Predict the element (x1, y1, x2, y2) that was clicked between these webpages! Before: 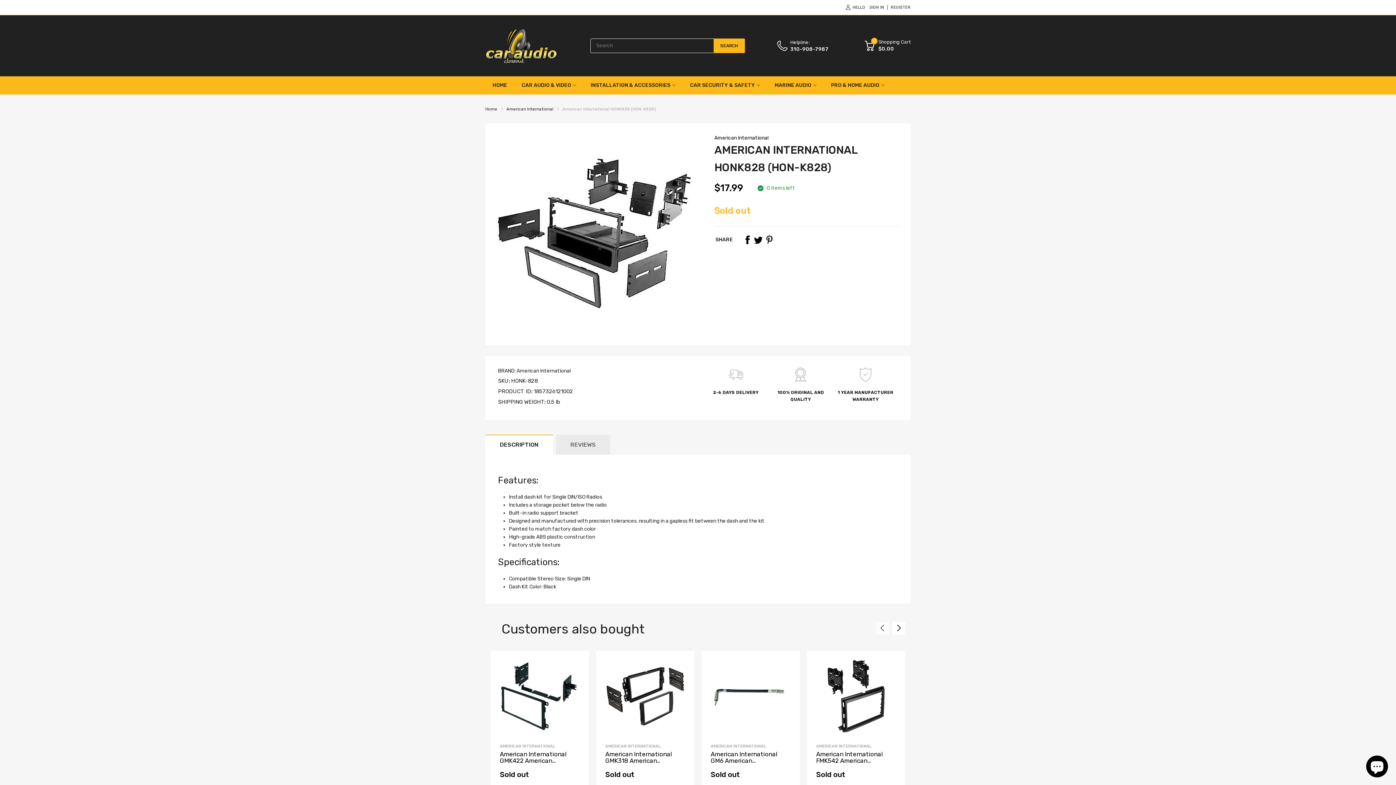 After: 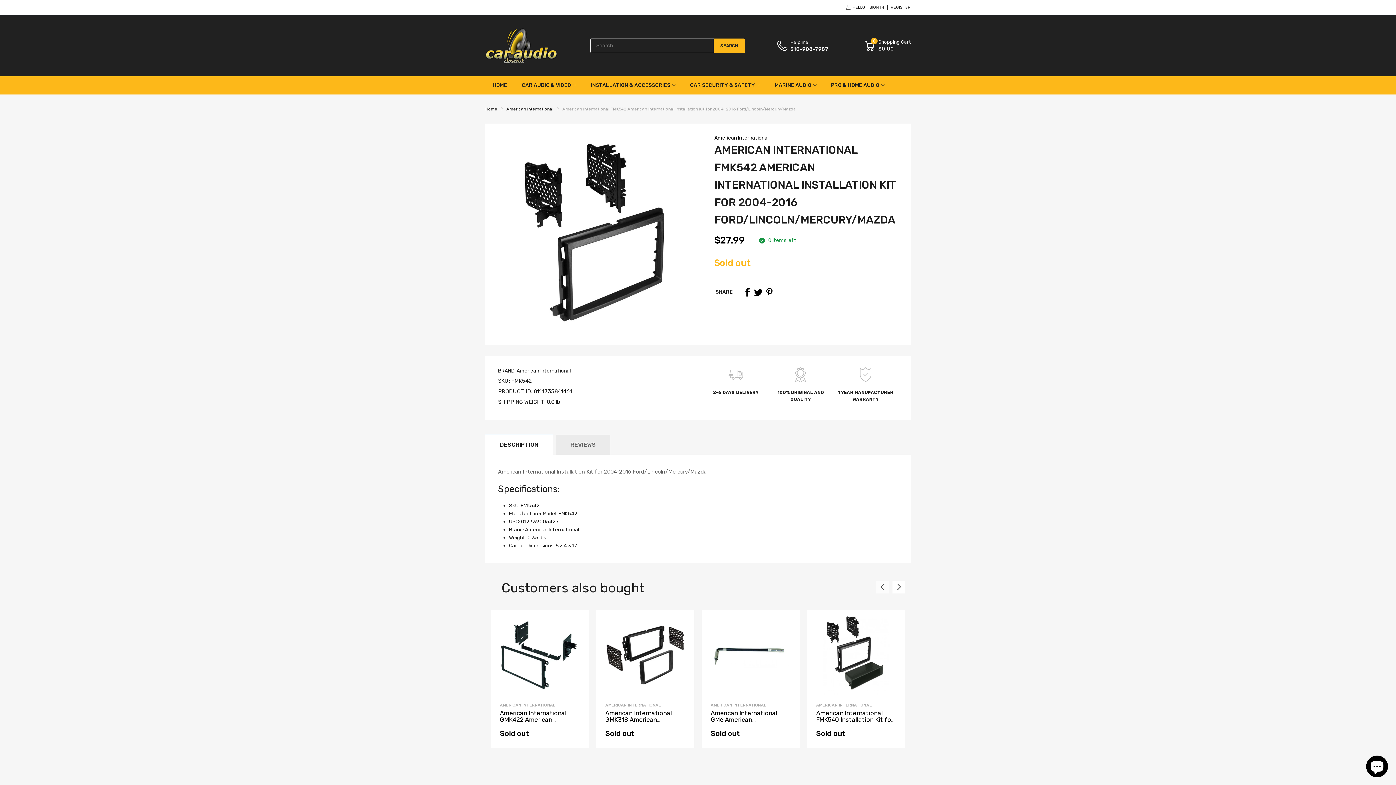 Action: bbox: (816, 656, 896, 736)